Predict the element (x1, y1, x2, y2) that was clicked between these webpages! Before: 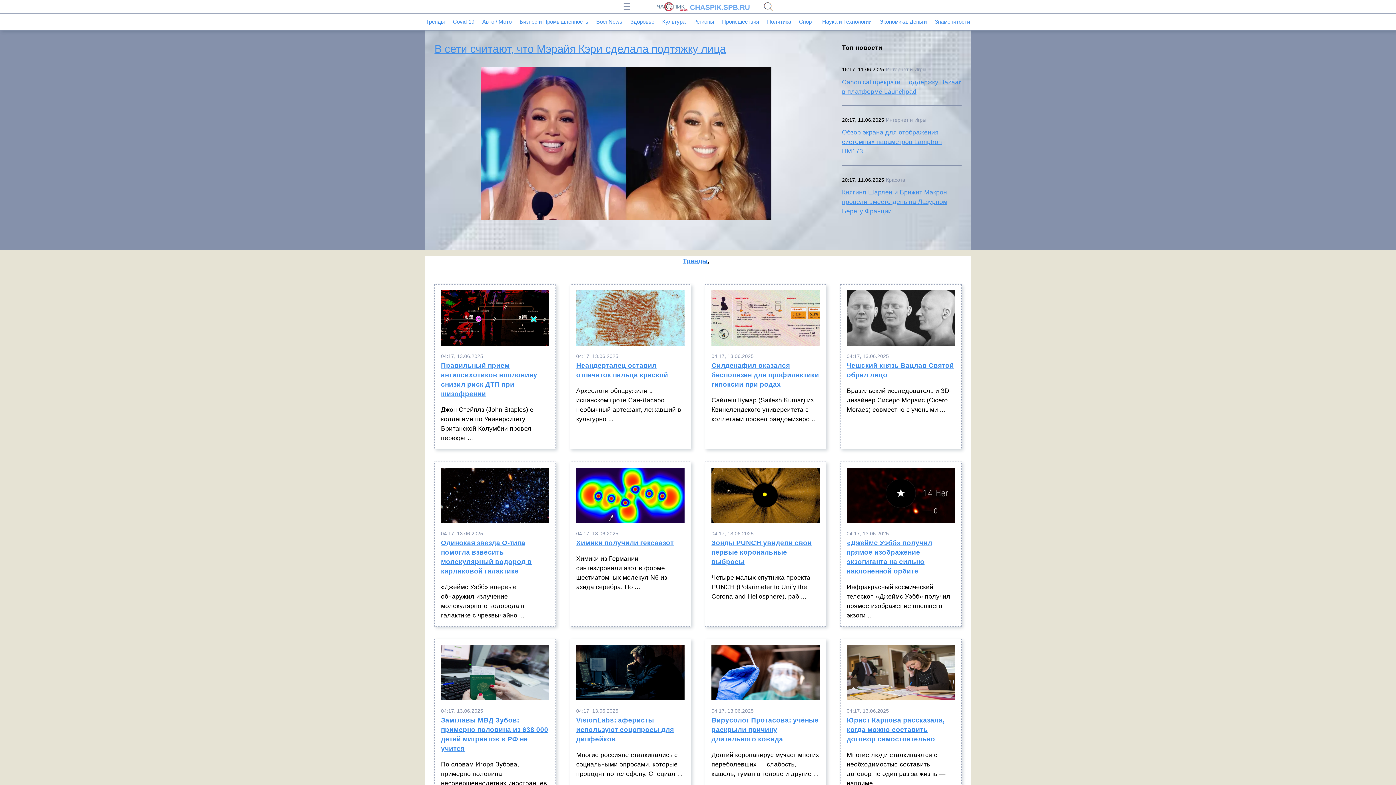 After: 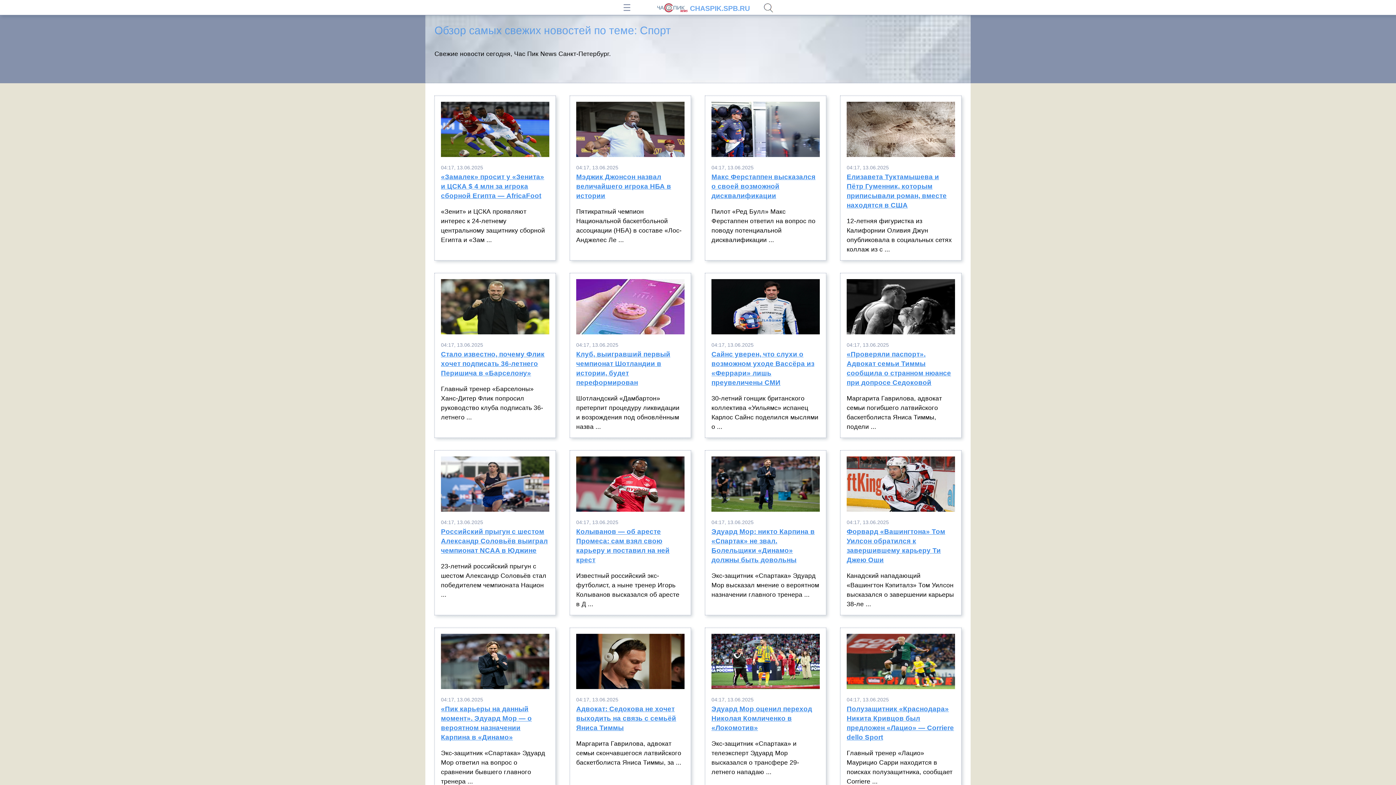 Action: bbox: (799, 18, 814, 24) label: Спорт